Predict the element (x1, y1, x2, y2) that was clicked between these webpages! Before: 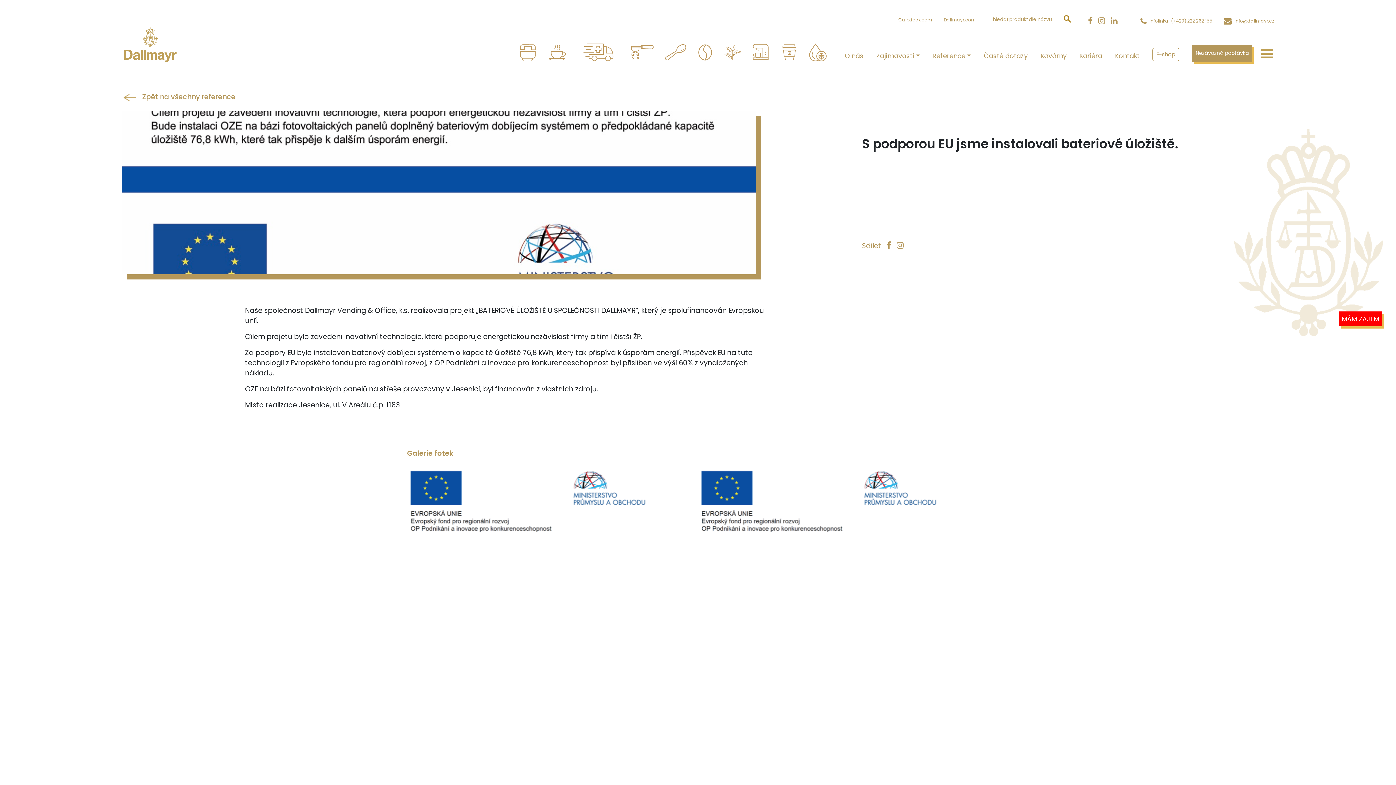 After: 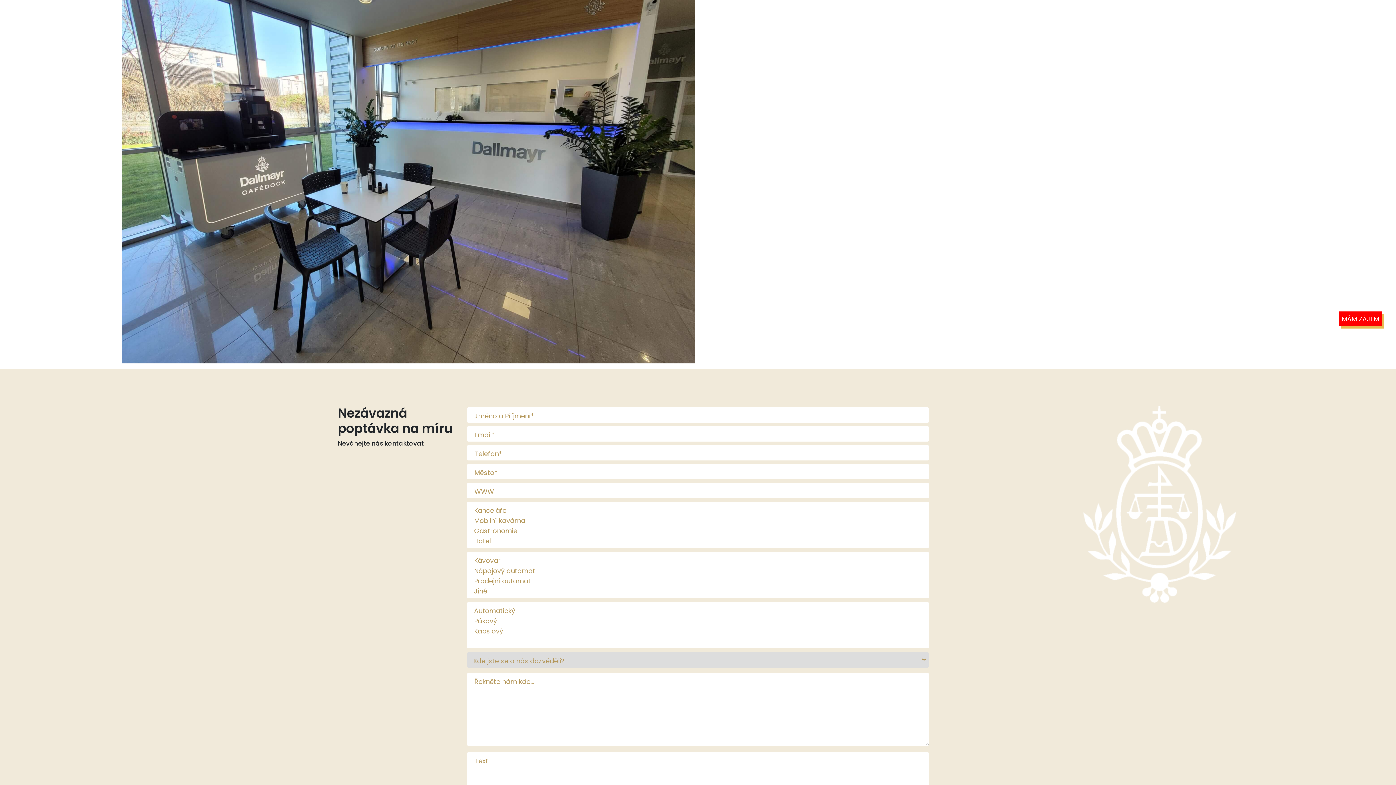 Action: label: Nezávazná poptávka bbox: (1192, 45, 1252, 61)